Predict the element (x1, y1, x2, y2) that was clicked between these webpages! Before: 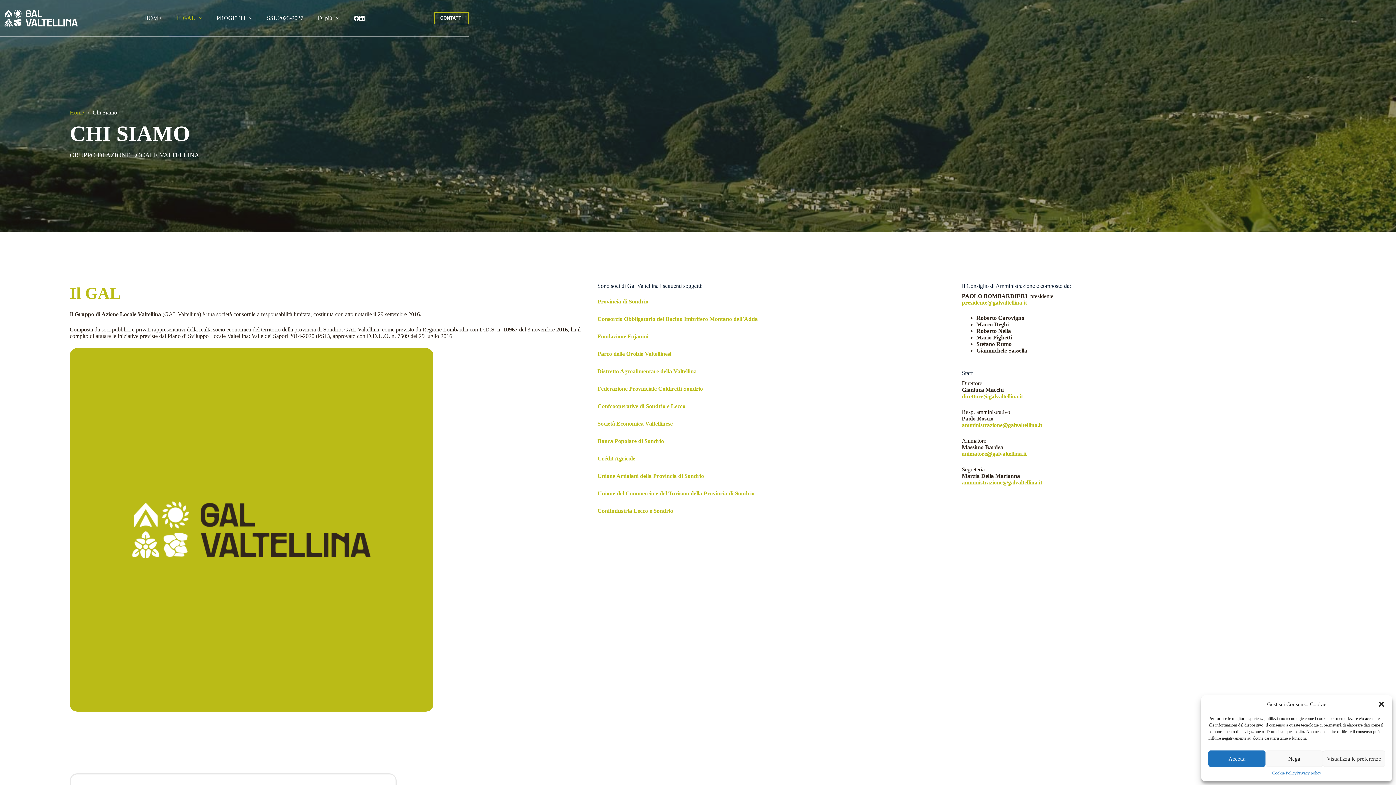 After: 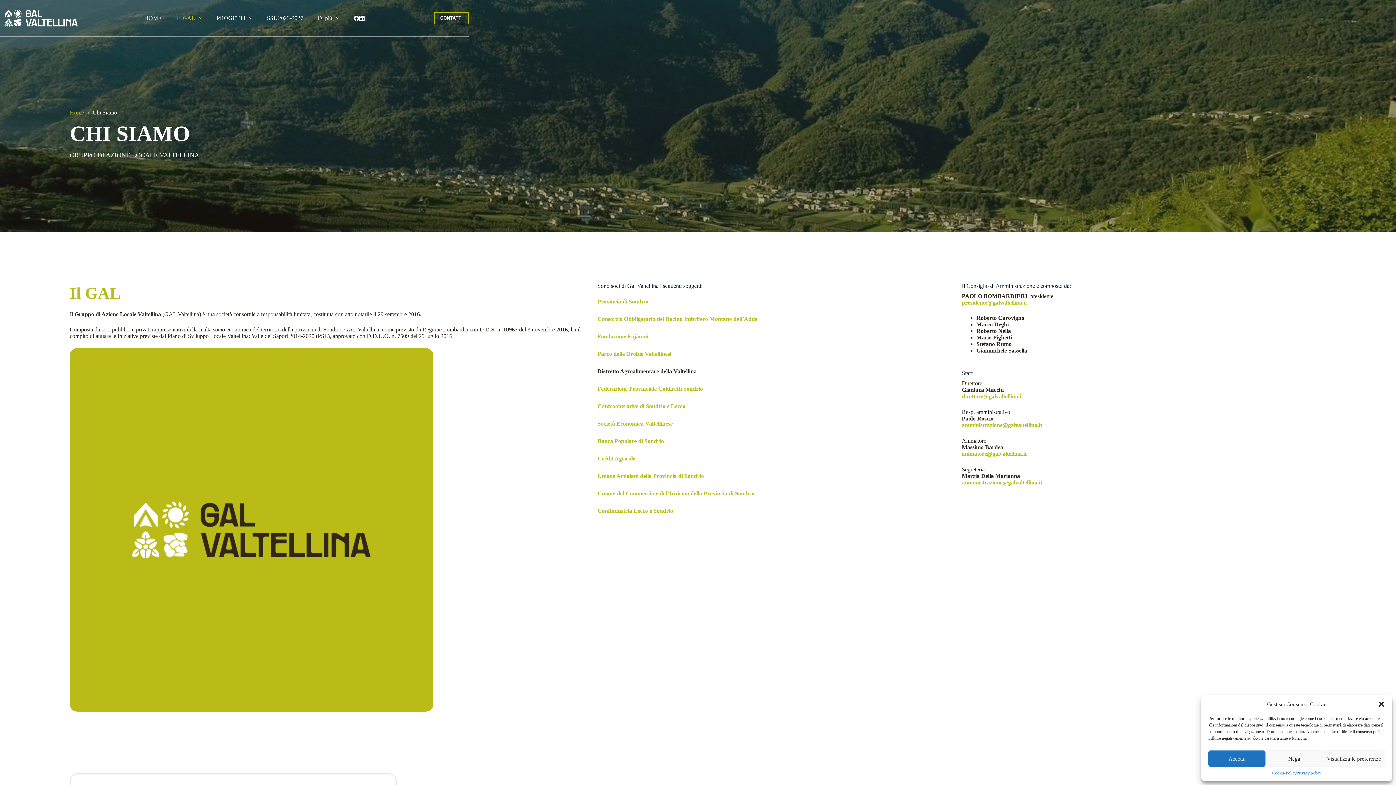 Action: label: Distretto Agroalimentare della Valtellina bbox: (597, 368, 696, 374)